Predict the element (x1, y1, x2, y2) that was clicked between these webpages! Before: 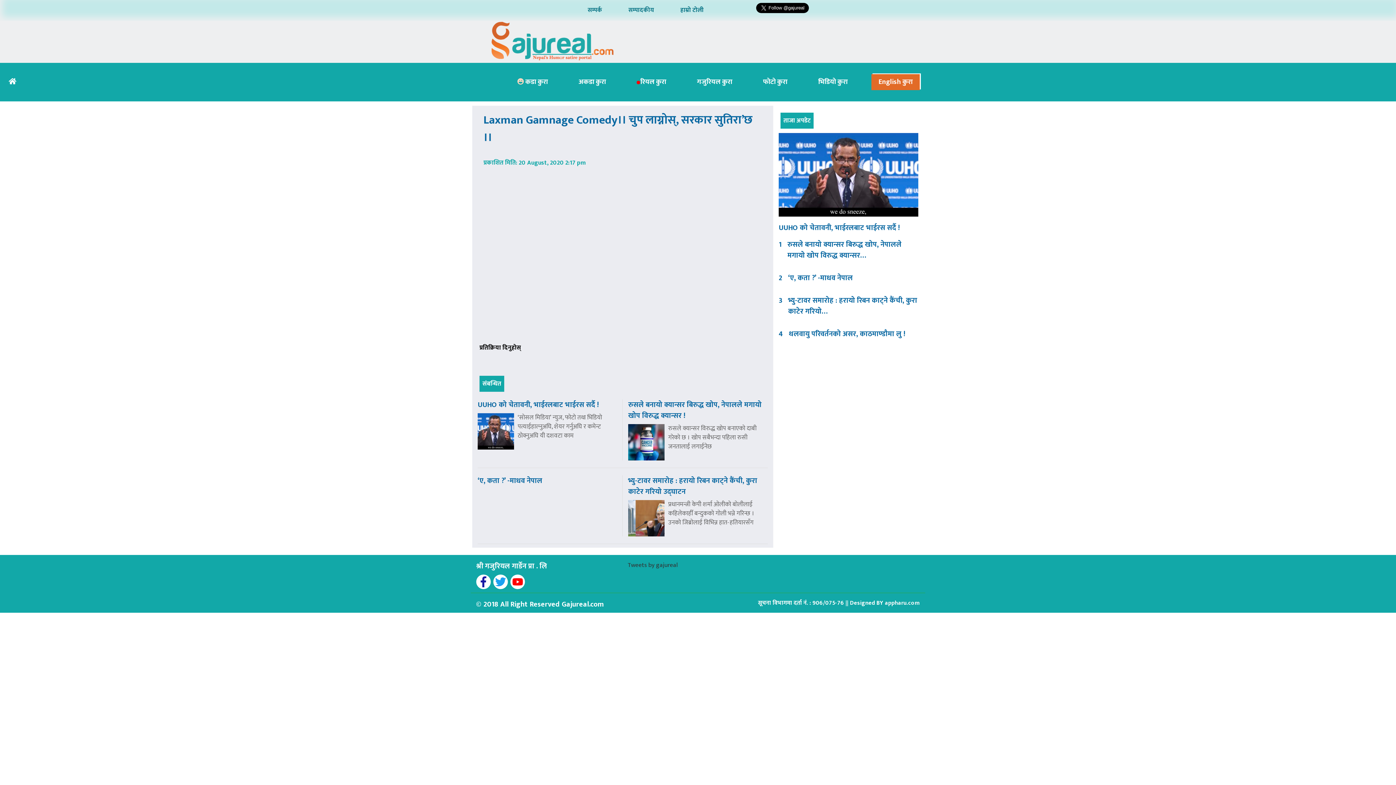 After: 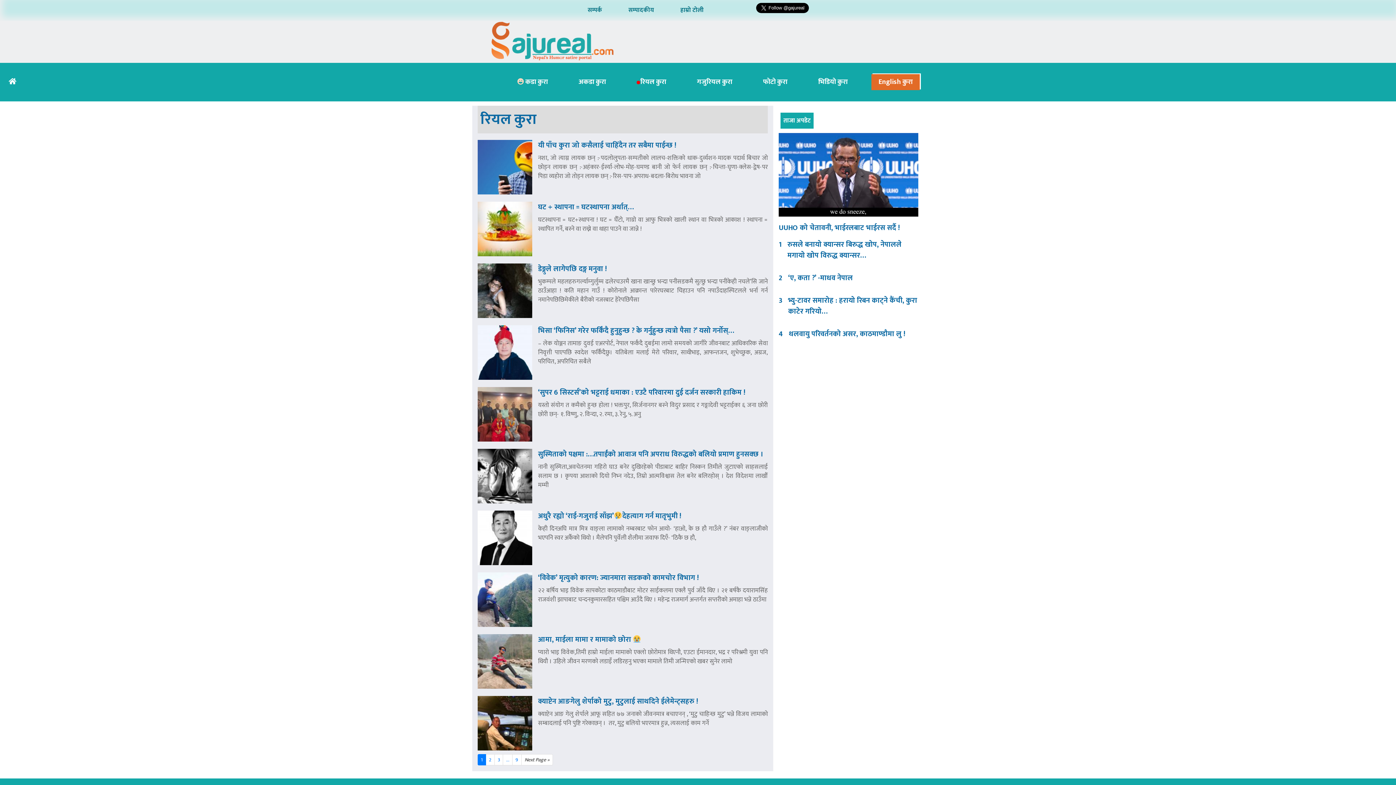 Action: bbox: (629, 74, 673, 90) label: रियल कुरा